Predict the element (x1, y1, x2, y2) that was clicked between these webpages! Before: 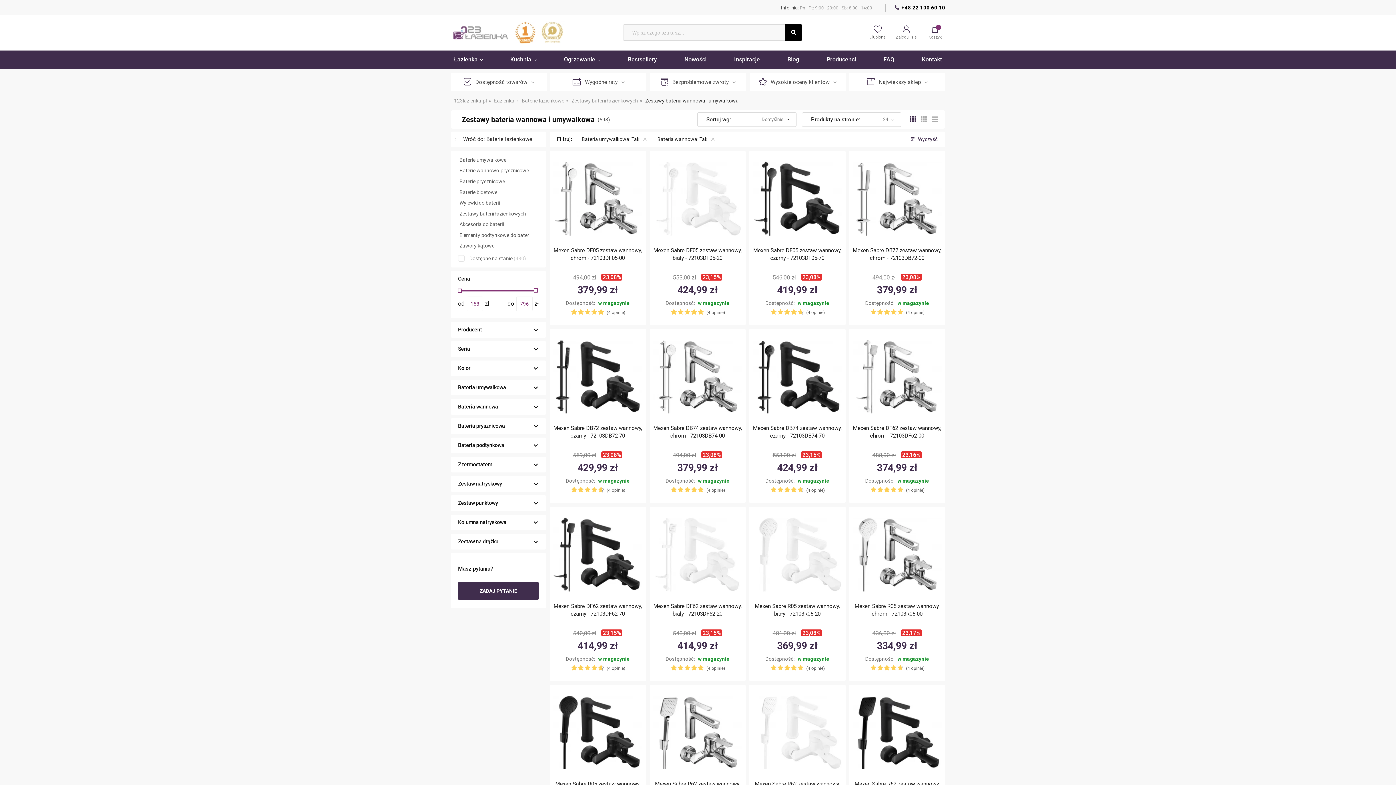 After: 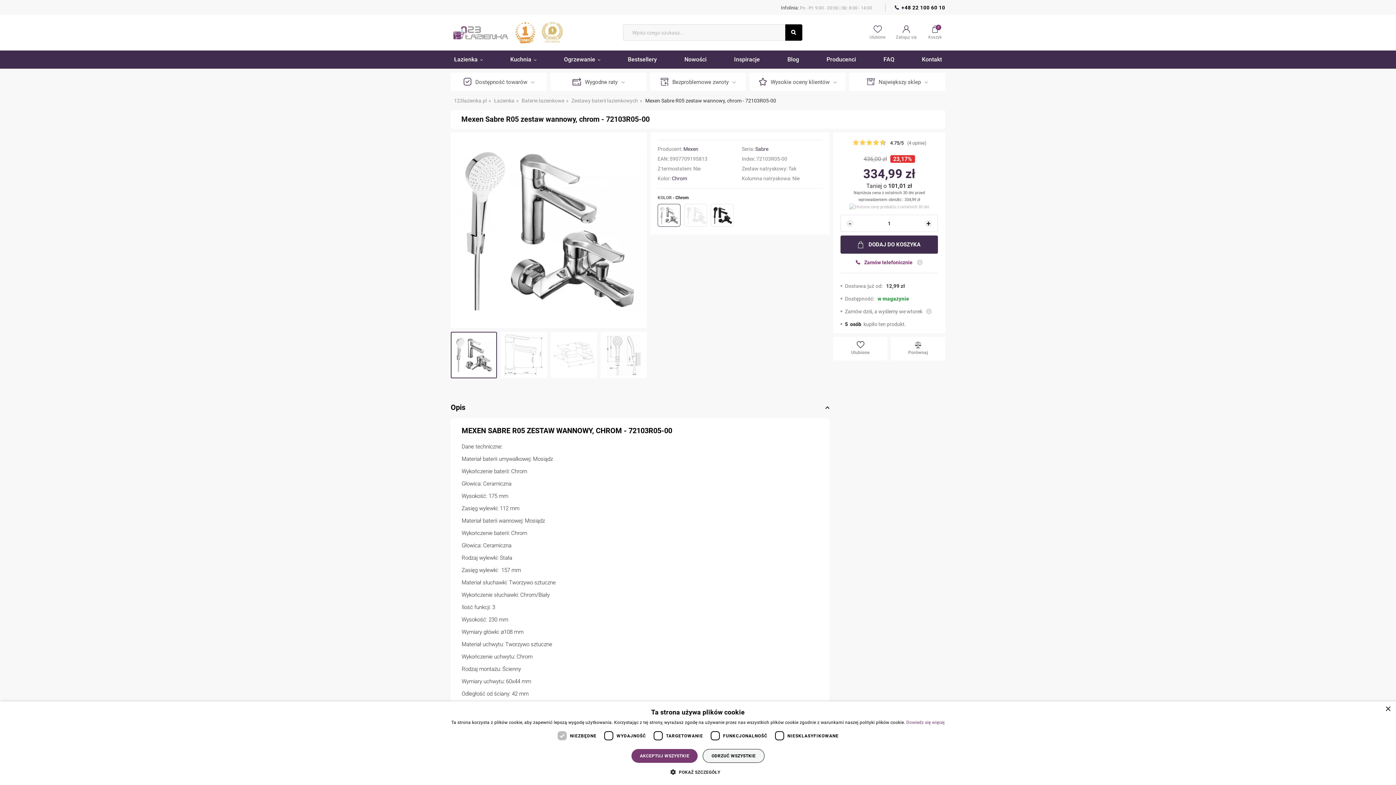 Action: bbox: (852, 491, 941, 579)